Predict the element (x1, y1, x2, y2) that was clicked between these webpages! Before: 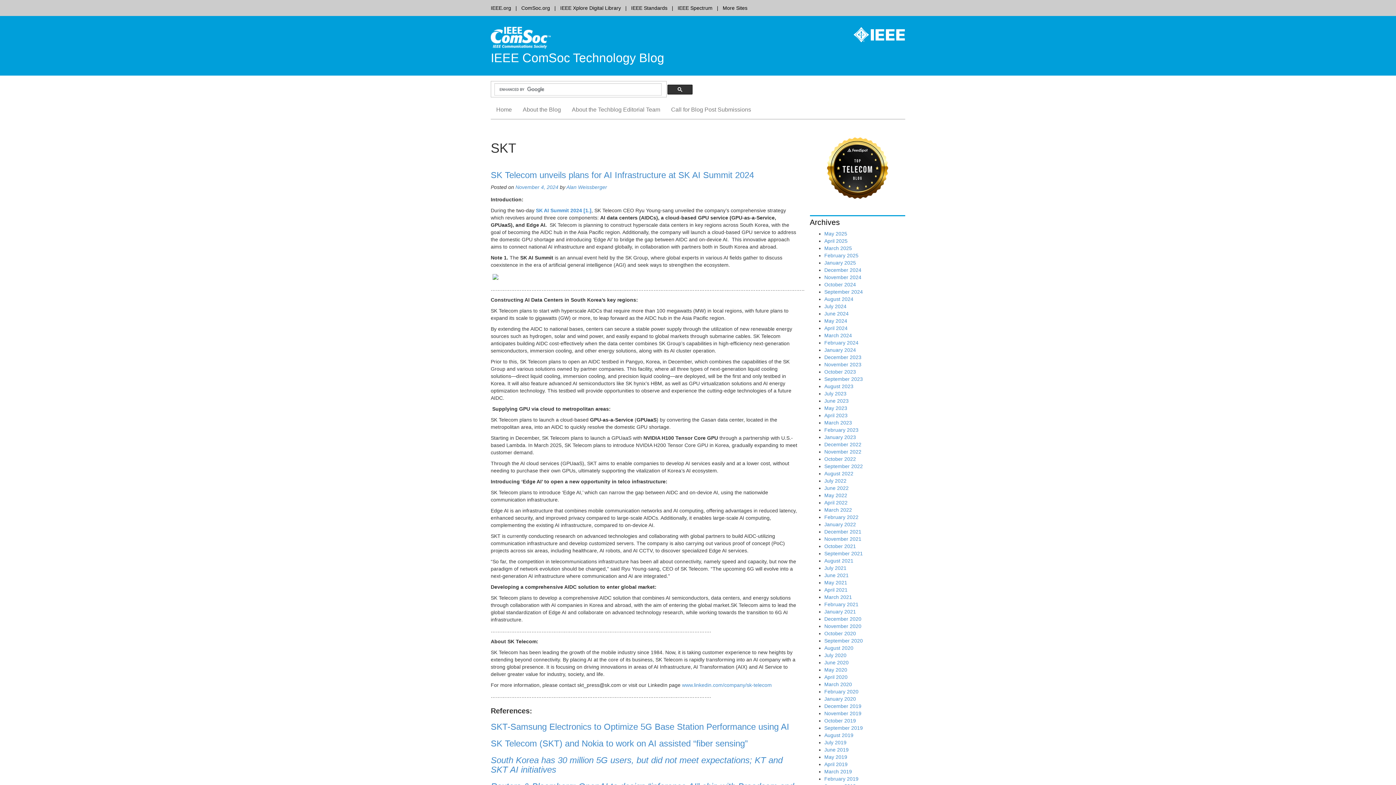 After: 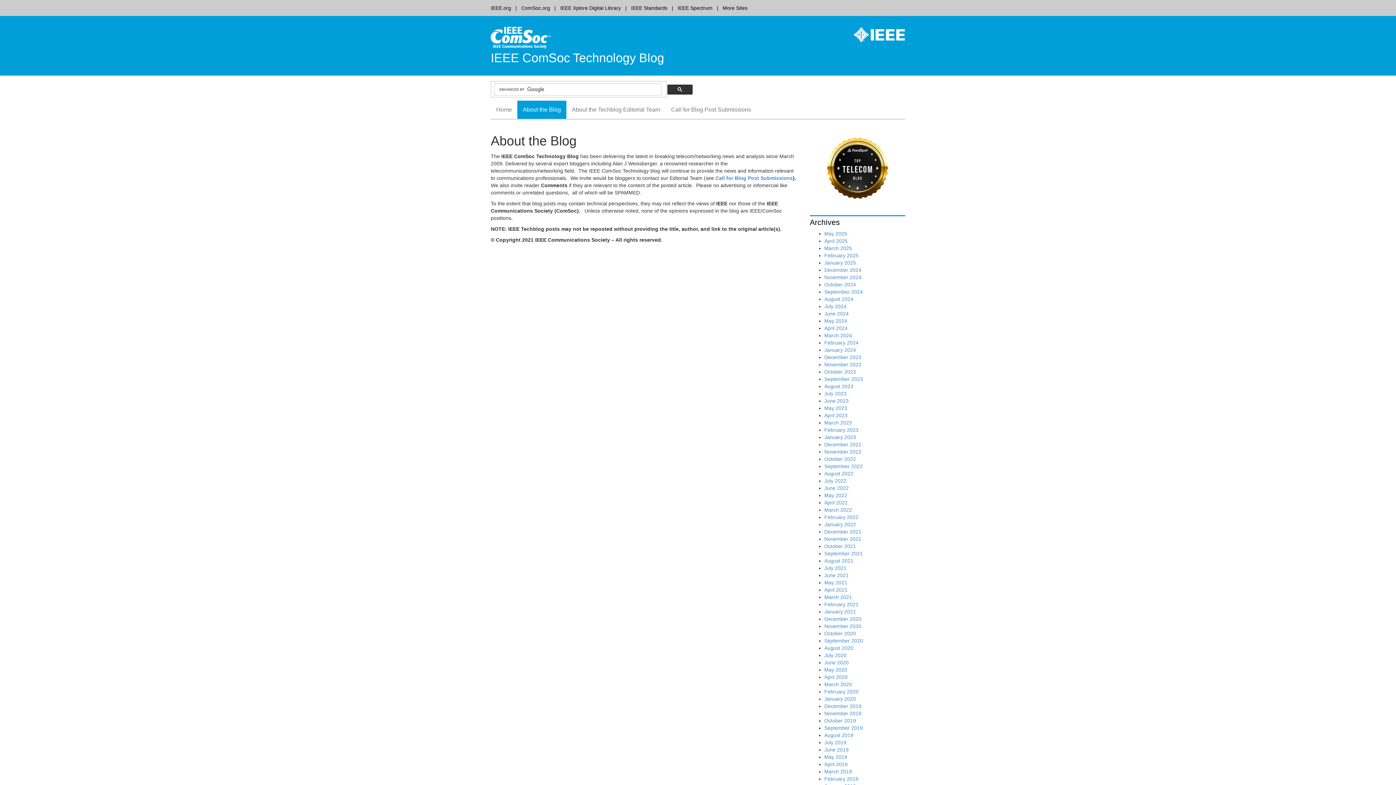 Action: bbox: (517, 100, 566, 119) label: About the Blog